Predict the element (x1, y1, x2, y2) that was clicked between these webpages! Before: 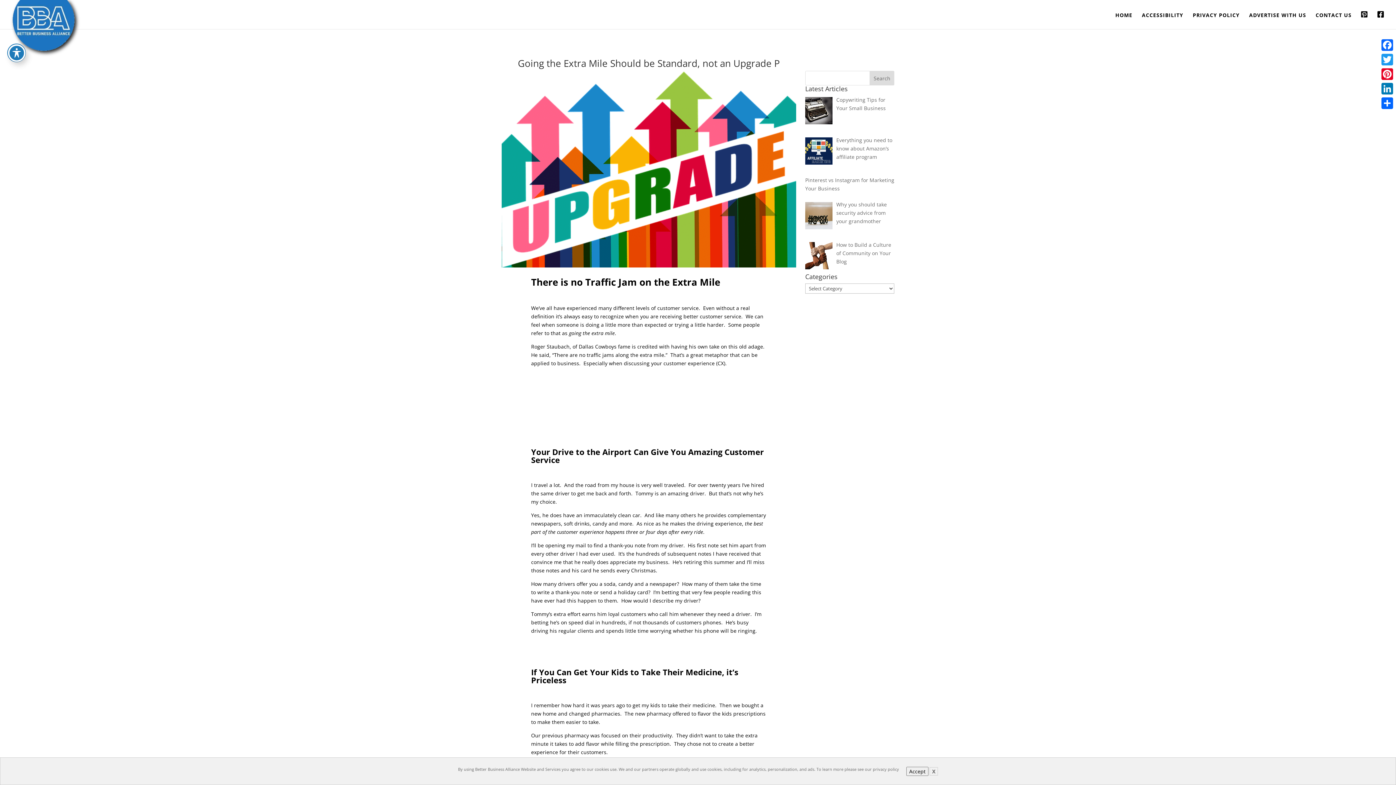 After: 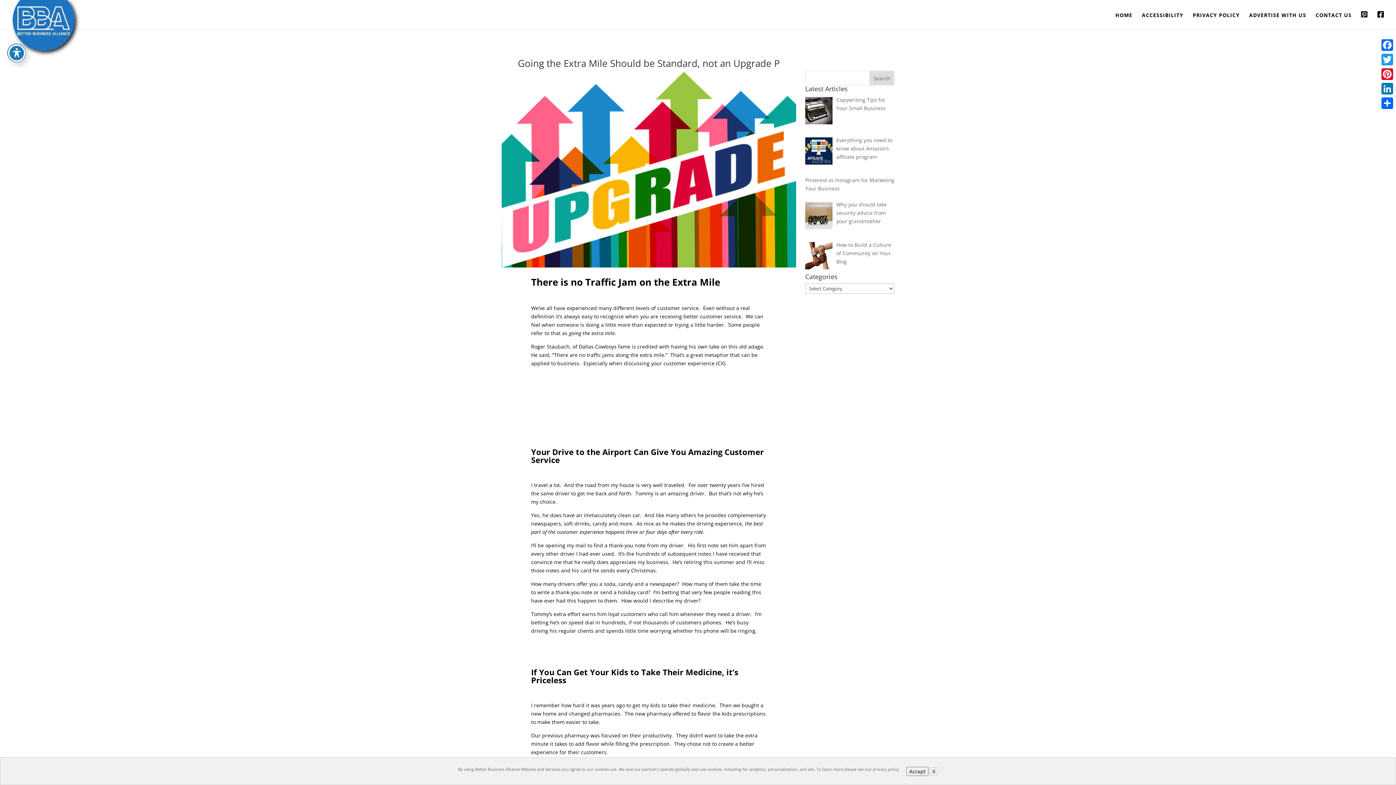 Action: bbox: (531, 558, 668, 565) label: convince me that he really does appreciate my business